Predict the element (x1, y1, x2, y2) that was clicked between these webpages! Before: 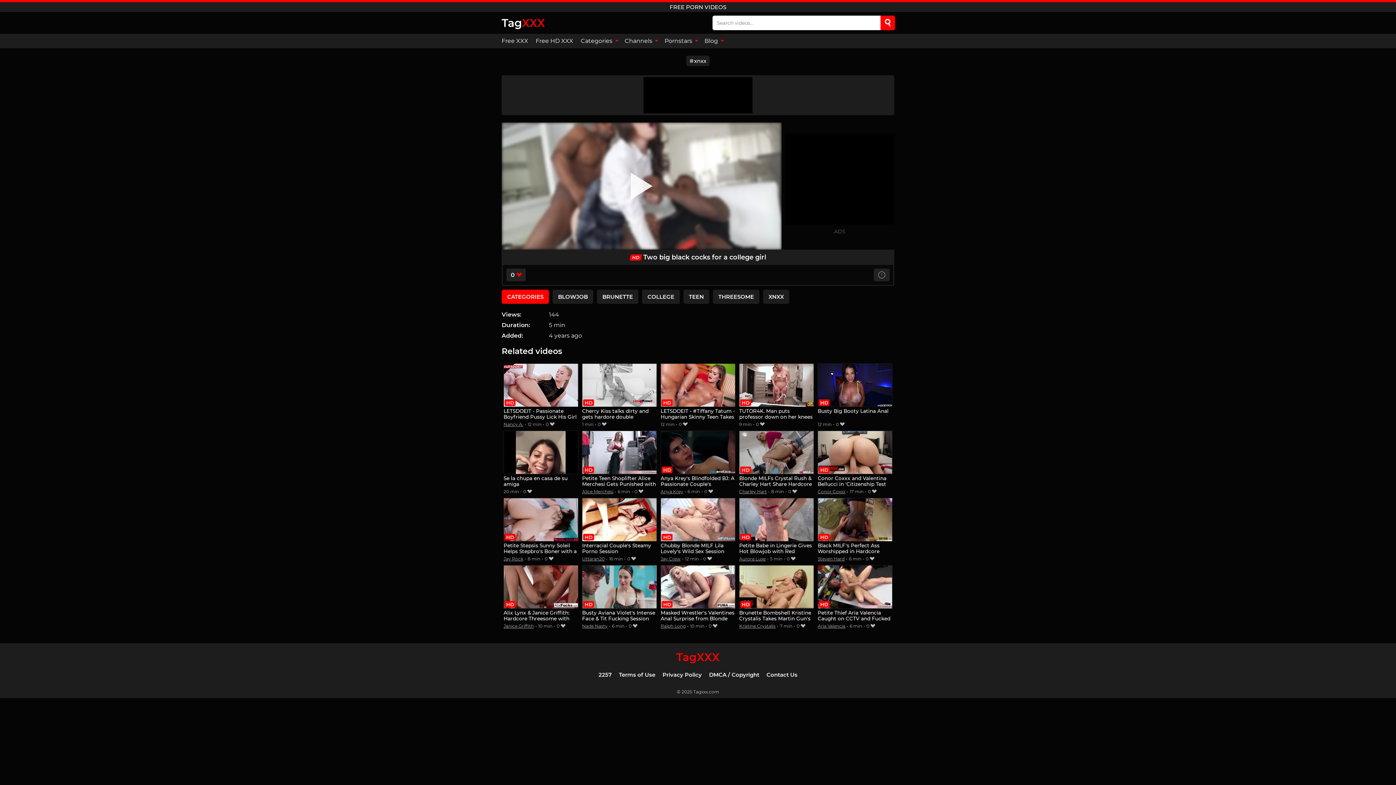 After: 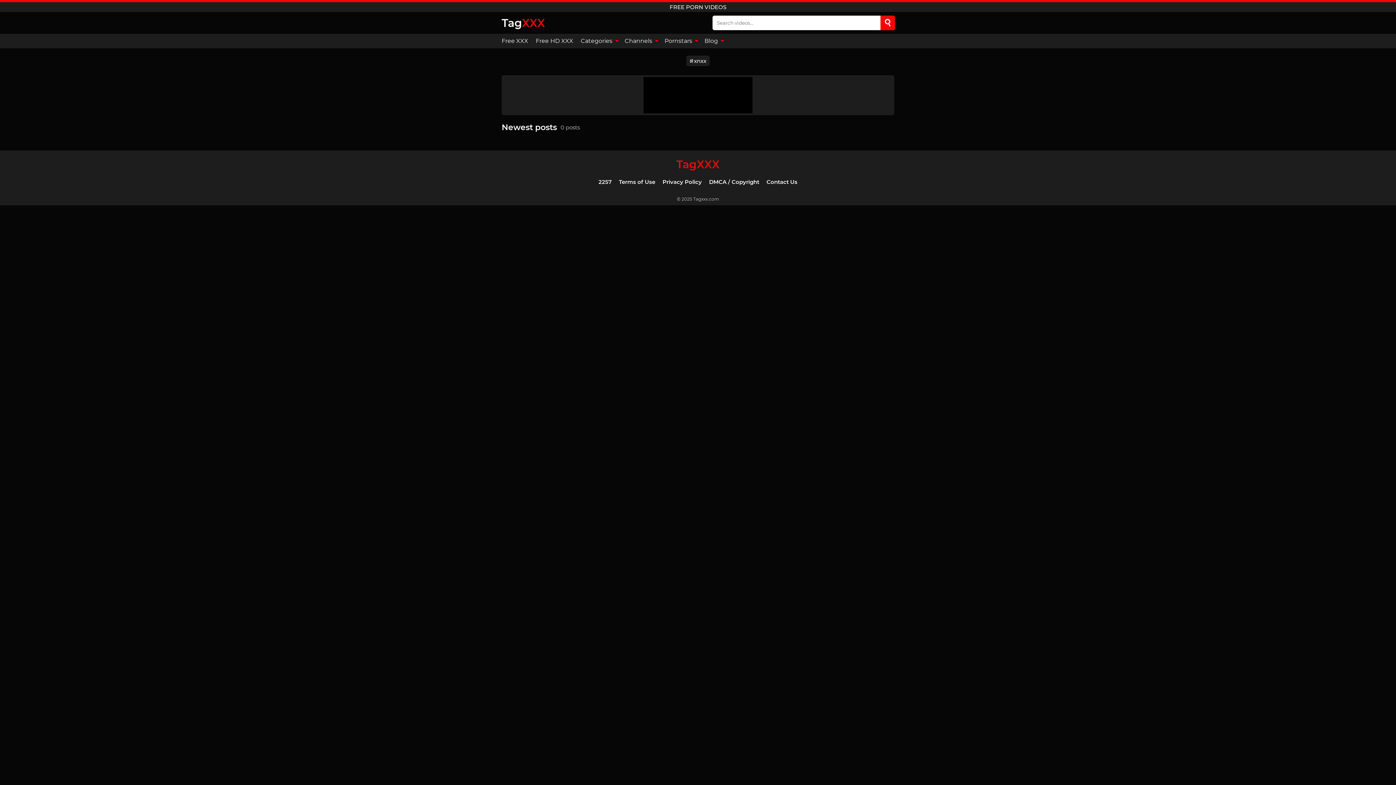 Action: bbox: (700, 33, 726, 48) label: Blog 